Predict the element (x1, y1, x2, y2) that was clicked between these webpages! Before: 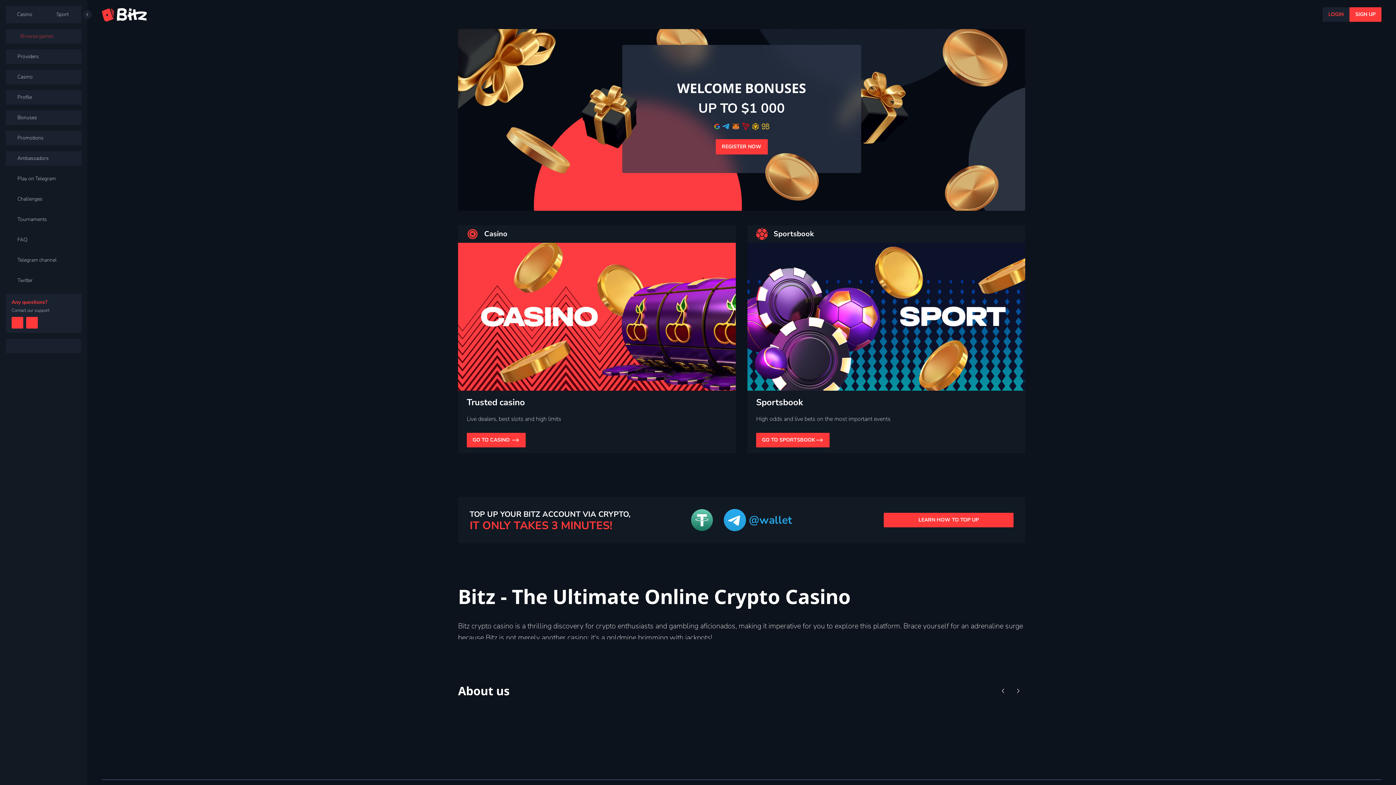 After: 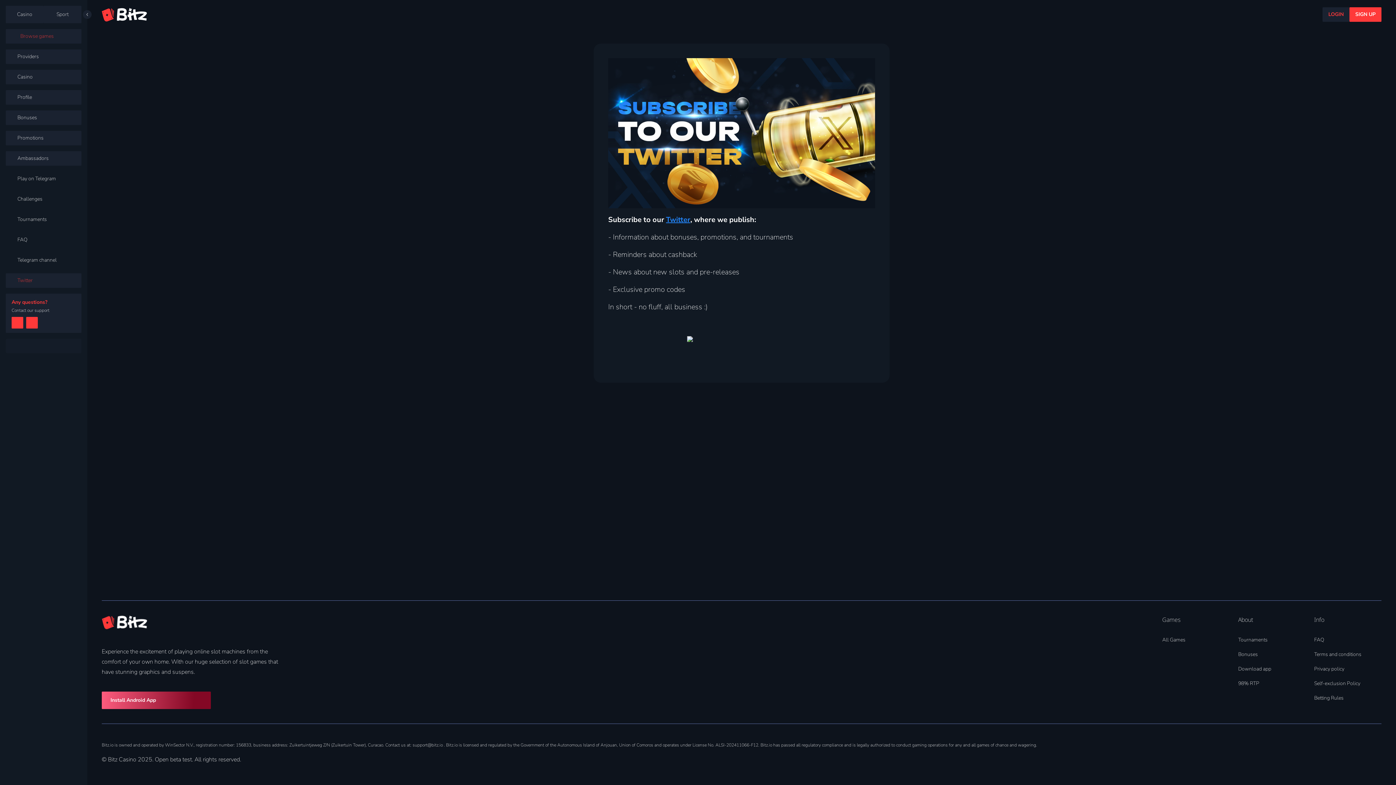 Action: bbox: (5, 613, 20, 618) label: Twitter